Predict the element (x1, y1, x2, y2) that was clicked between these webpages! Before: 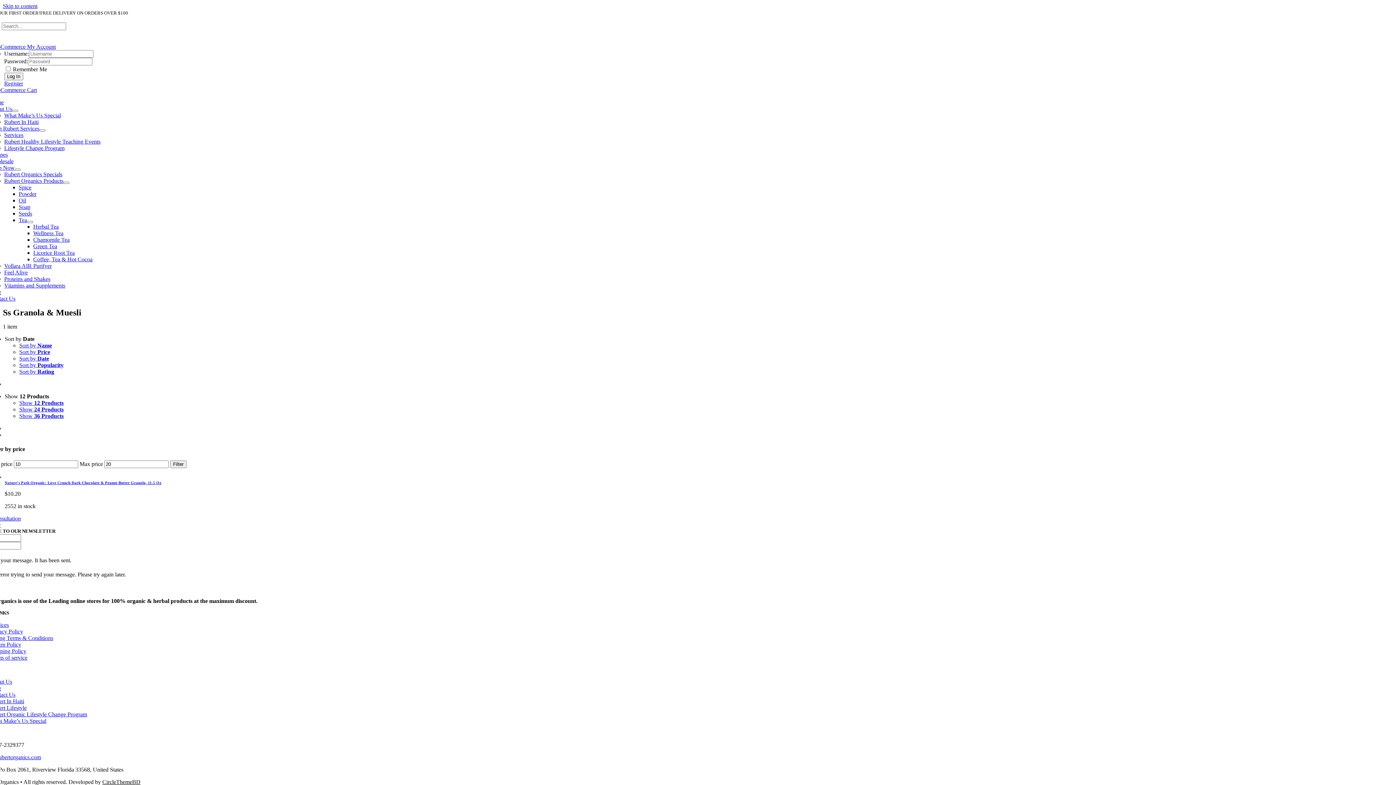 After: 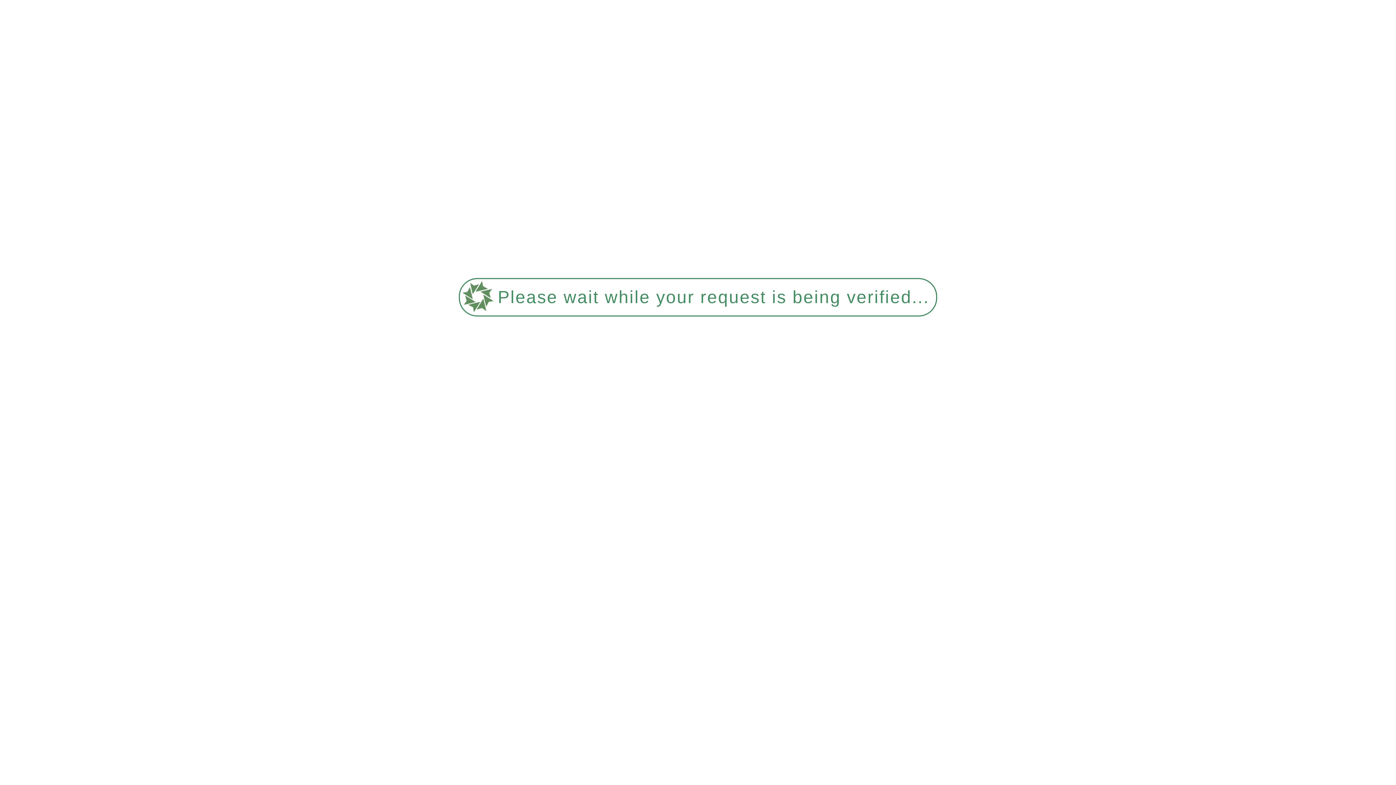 Action: bbox: (-10, 105, 12, 112) label: About Us